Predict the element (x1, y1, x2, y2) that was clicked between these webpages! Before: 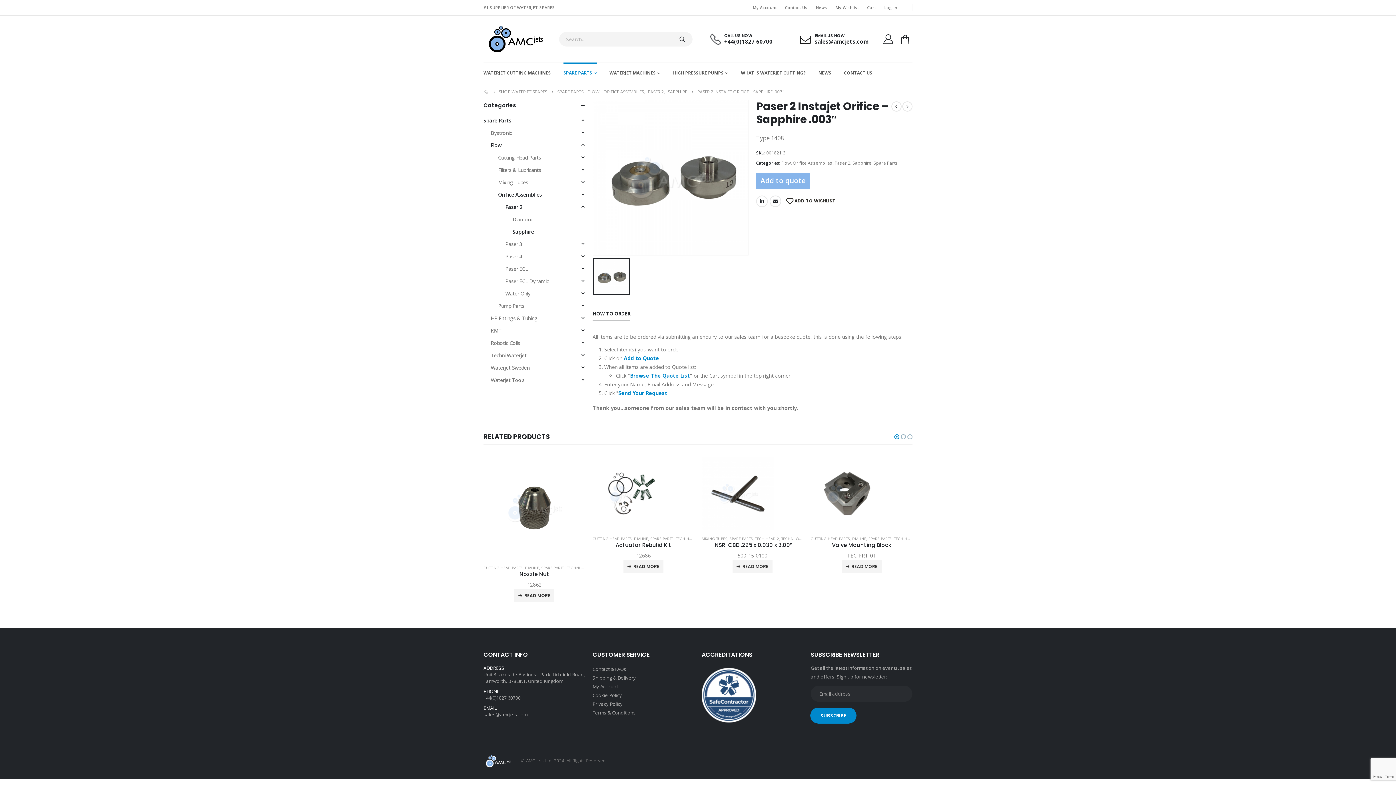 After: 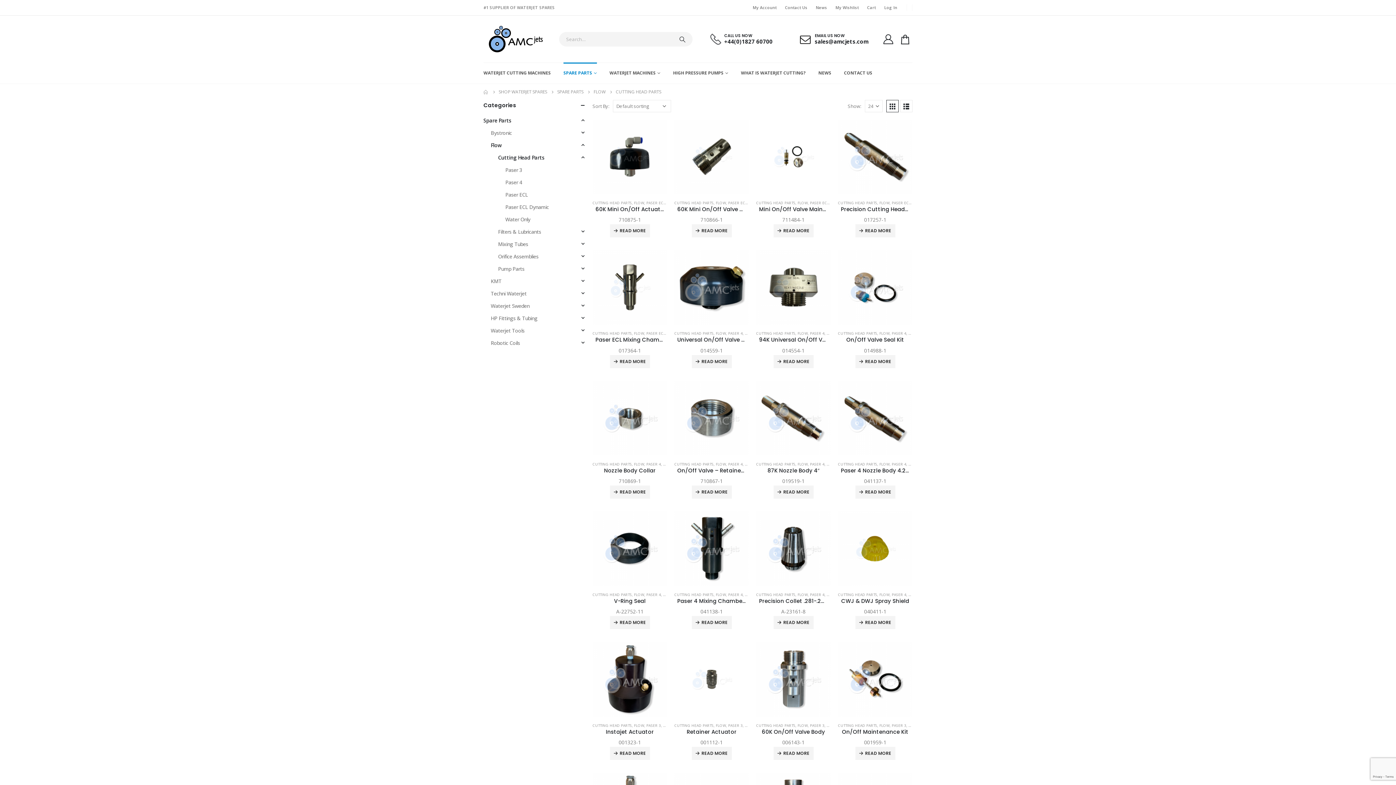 Action: label: Cutting Head Parts bbox: (498, 151, 541, 164)